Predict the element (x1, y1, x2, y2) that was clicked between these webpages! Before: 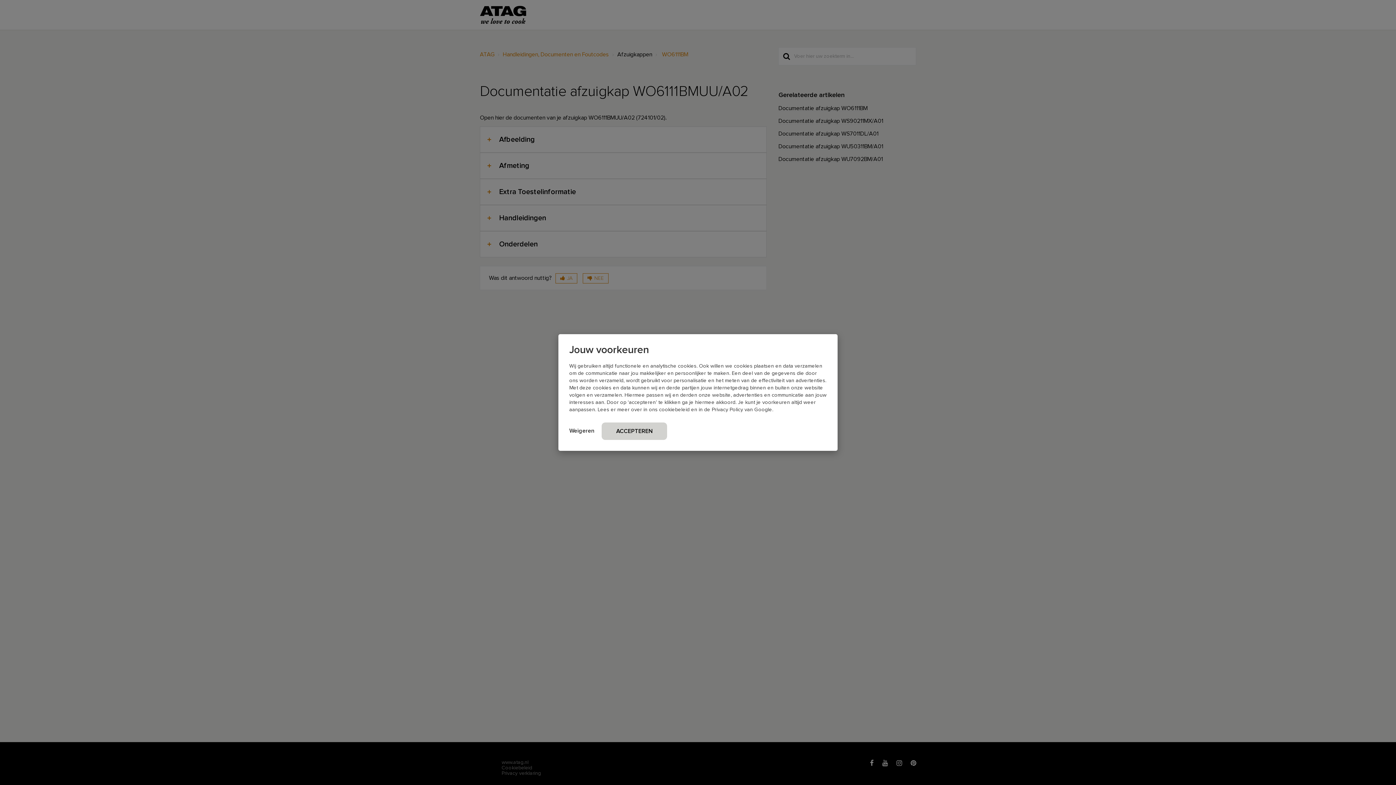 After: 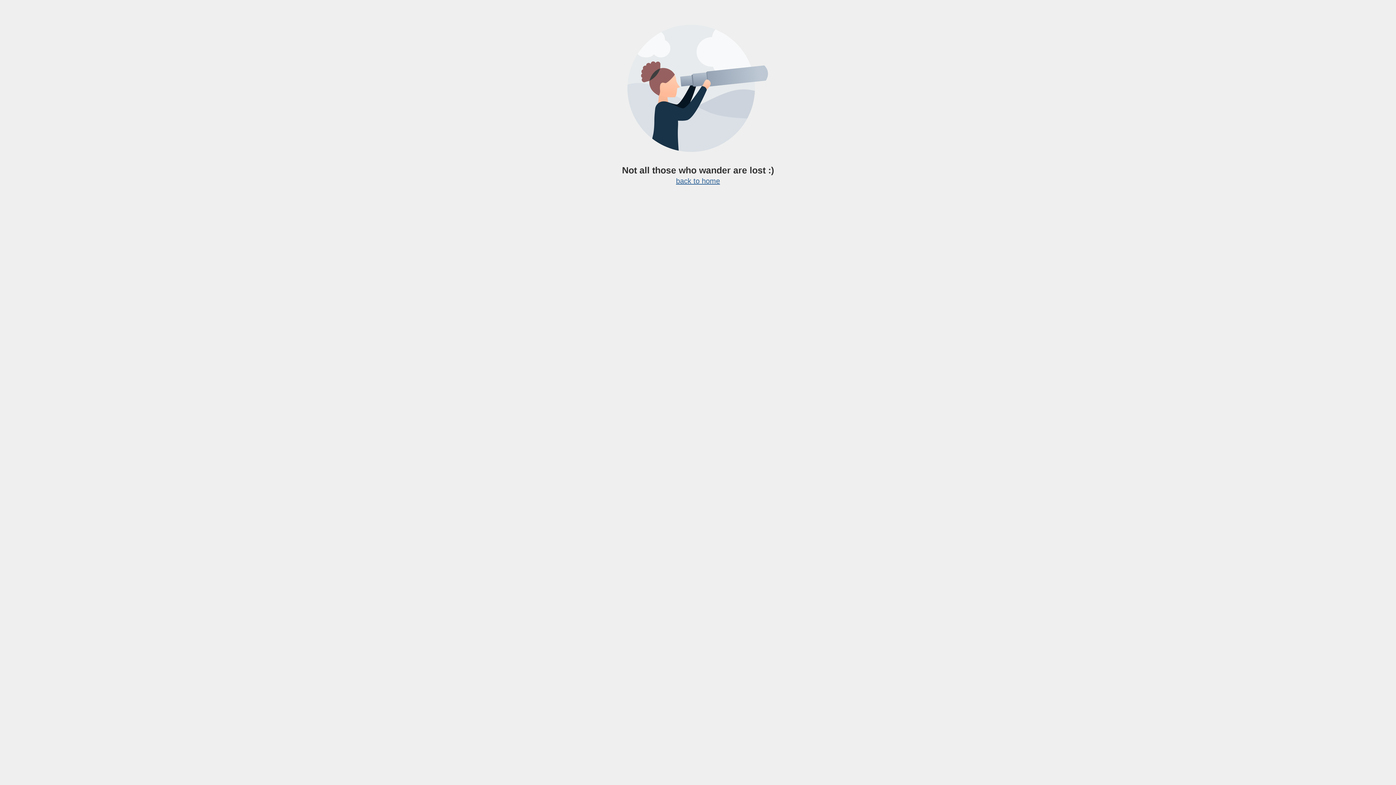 Action: label: cookiebeleid bbox: (659, 407, 689, 412)